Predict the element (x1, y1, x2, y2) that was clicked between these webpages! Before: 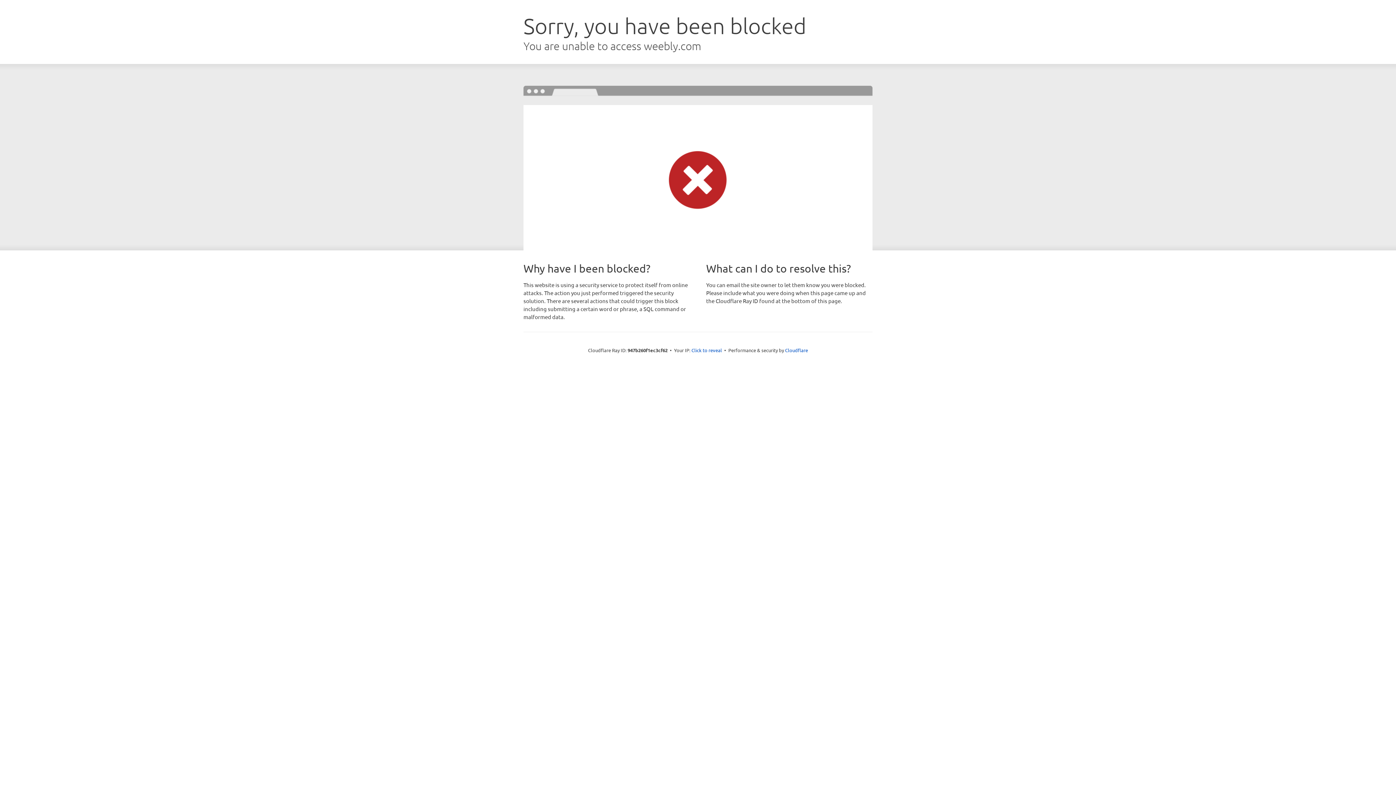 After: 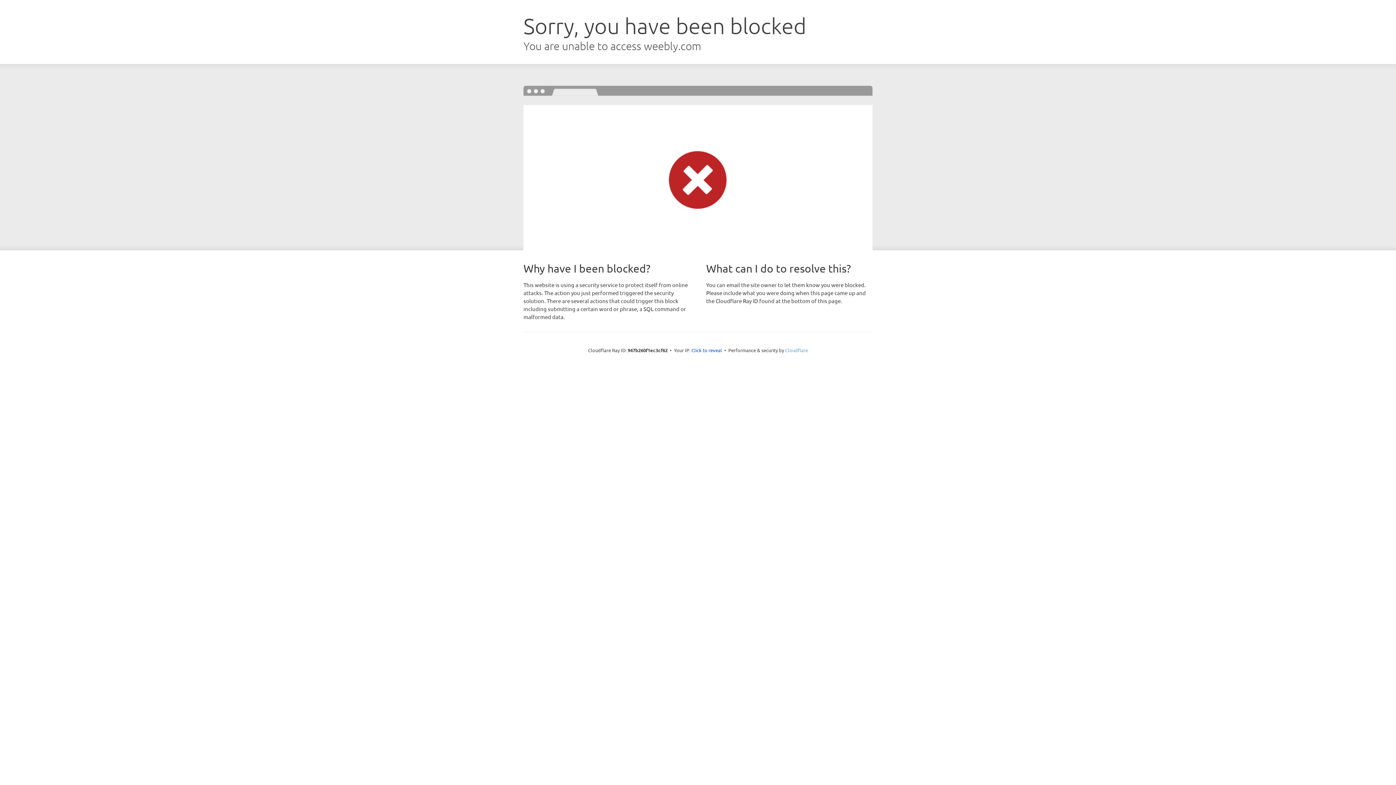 Action: label: Cloudflare bbox: (785, 347, 808, 353)